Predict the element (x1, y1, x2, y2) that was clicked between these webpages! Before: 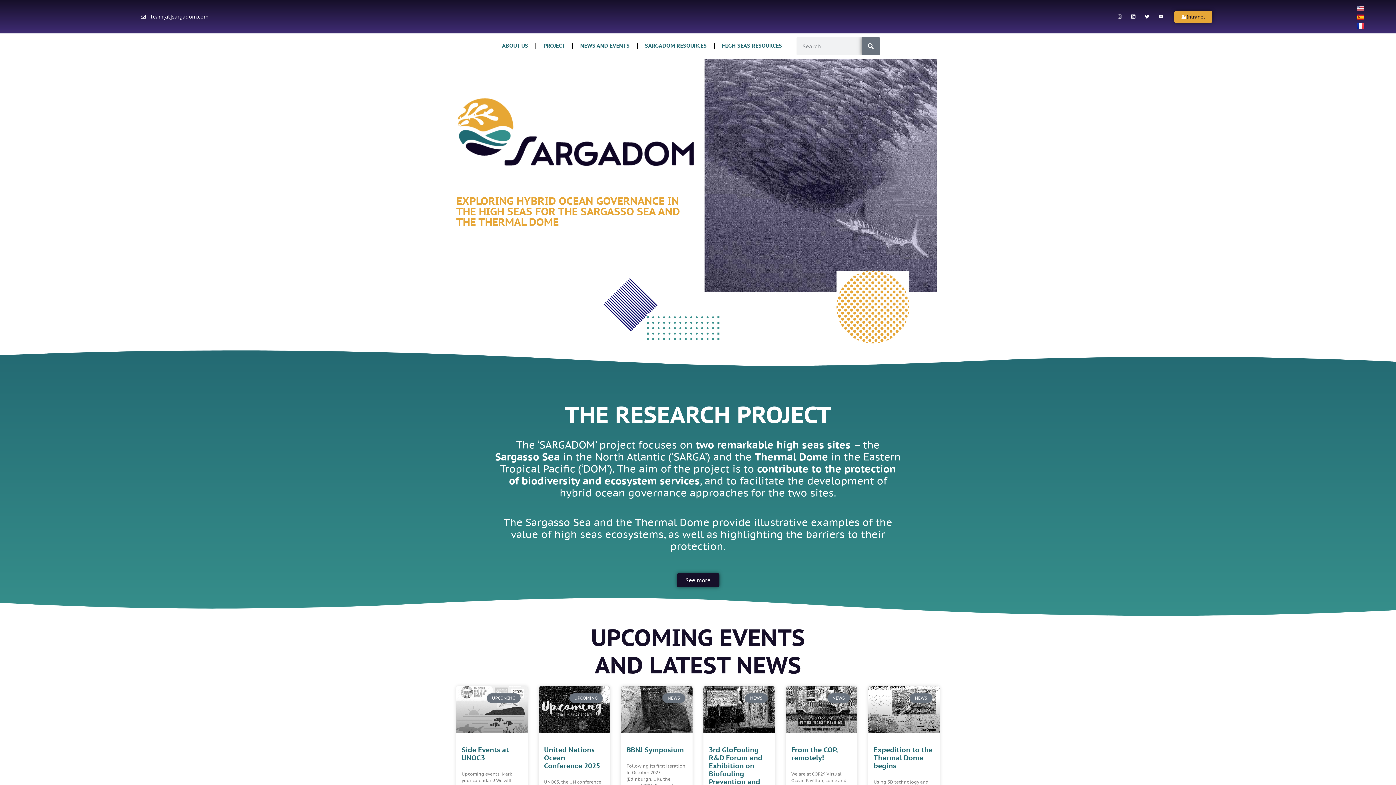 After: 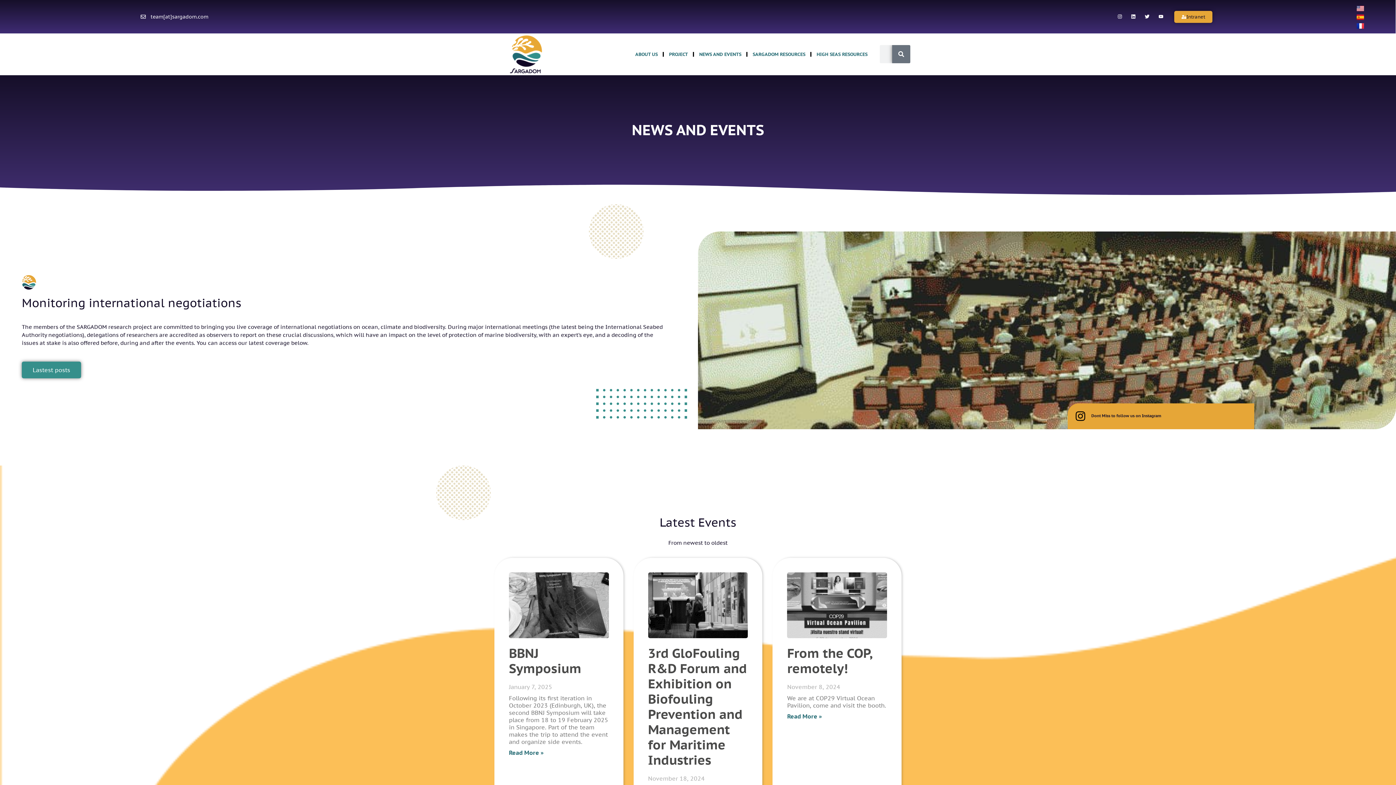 Action: label: NEWS AND EVENTS bbox: (573, 37, 637, 54)